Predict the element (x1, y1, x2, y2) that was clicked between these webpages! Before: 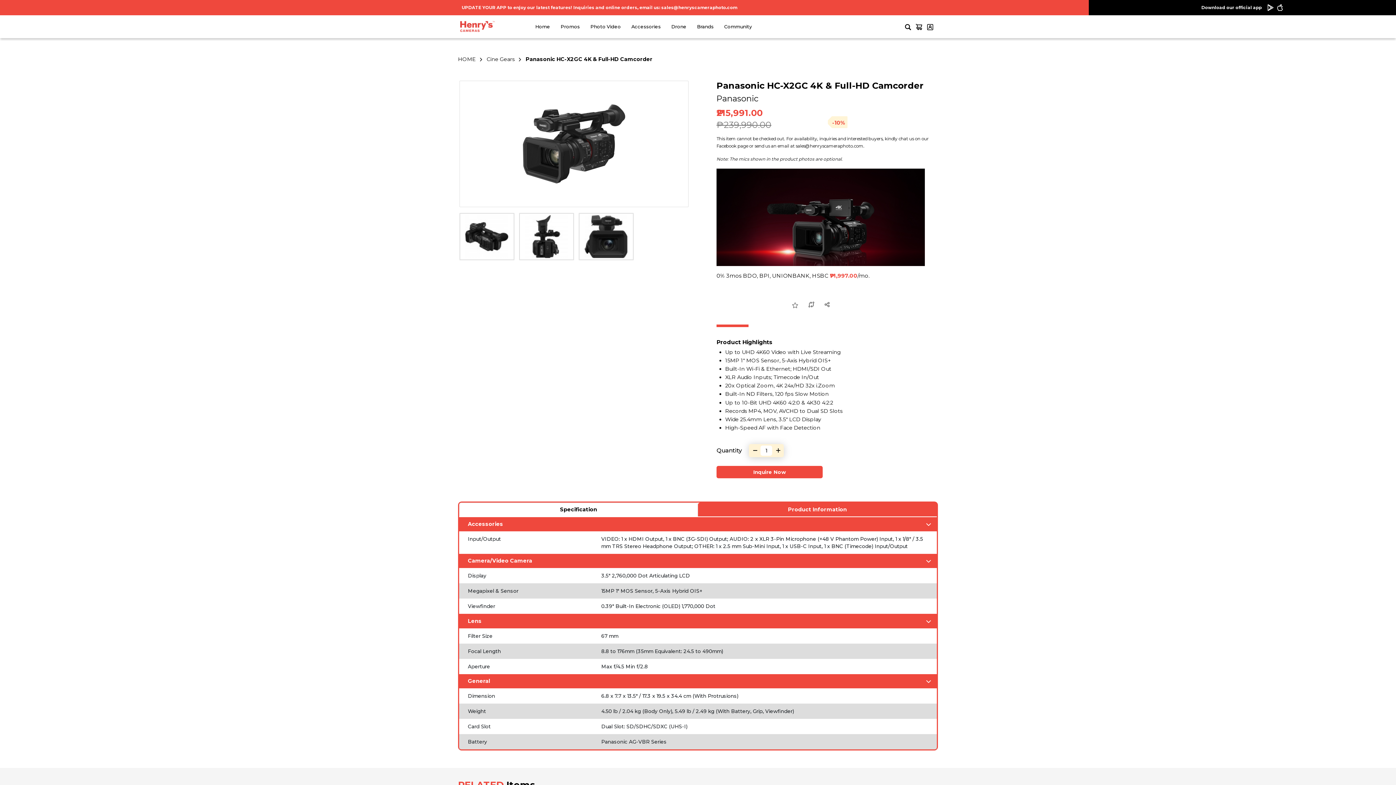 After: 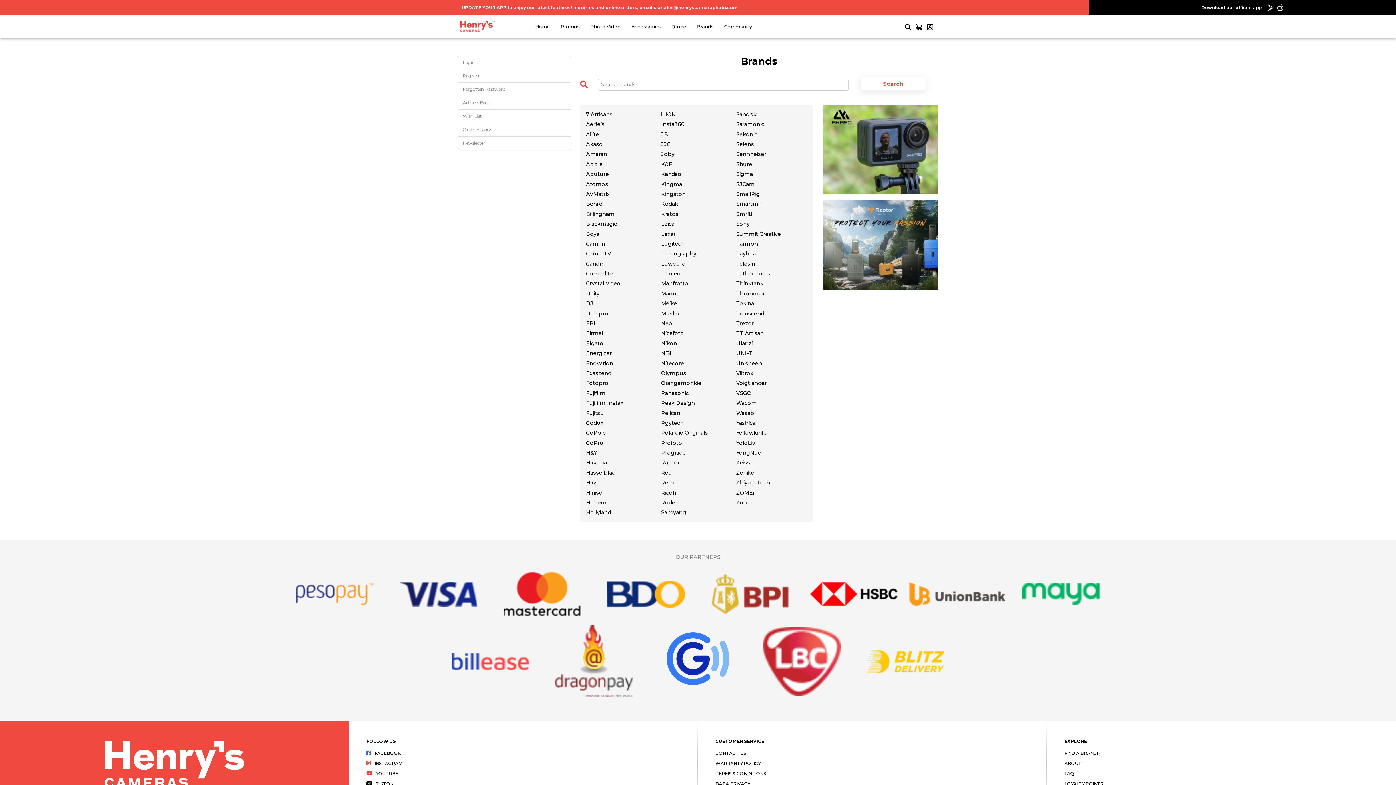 Action: label: Brands bbox: (697, 24, 713, 29)